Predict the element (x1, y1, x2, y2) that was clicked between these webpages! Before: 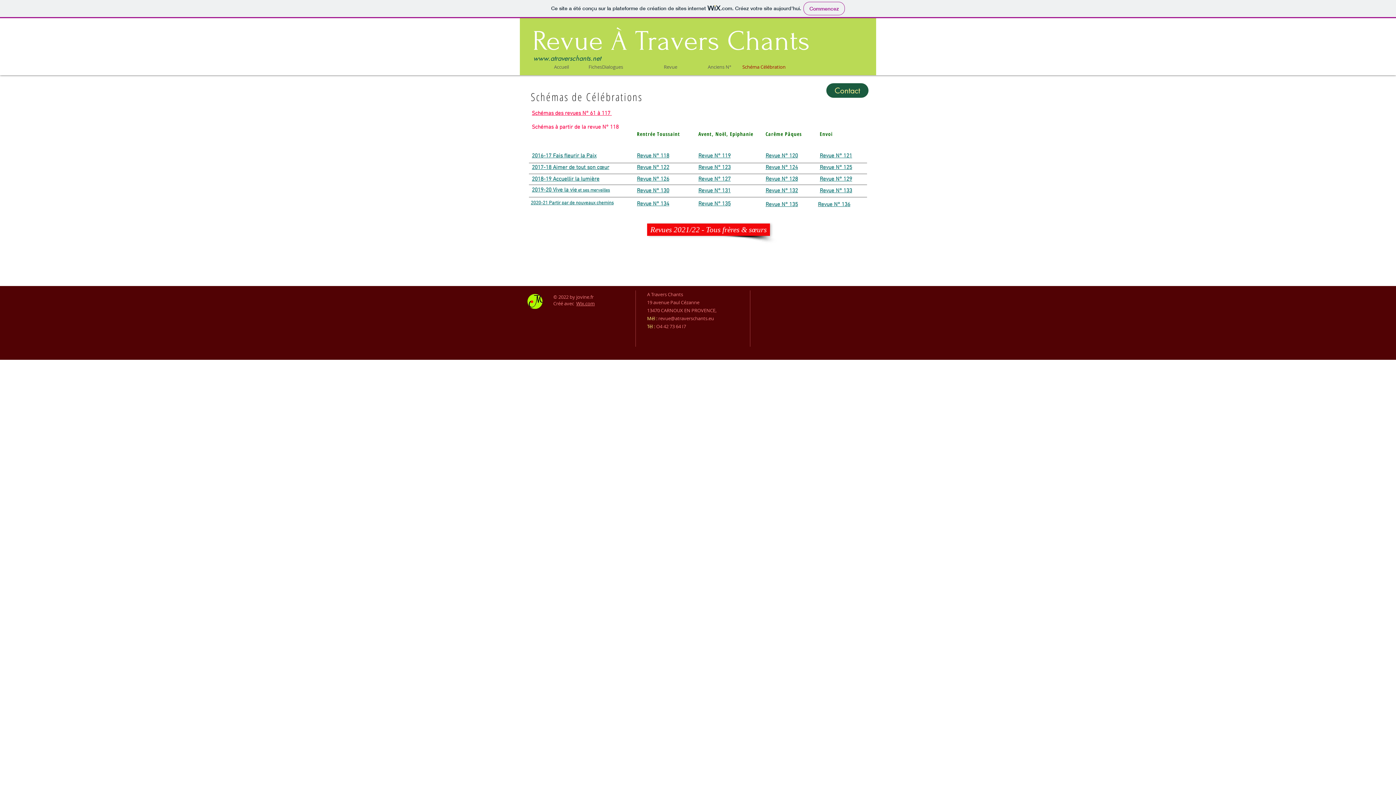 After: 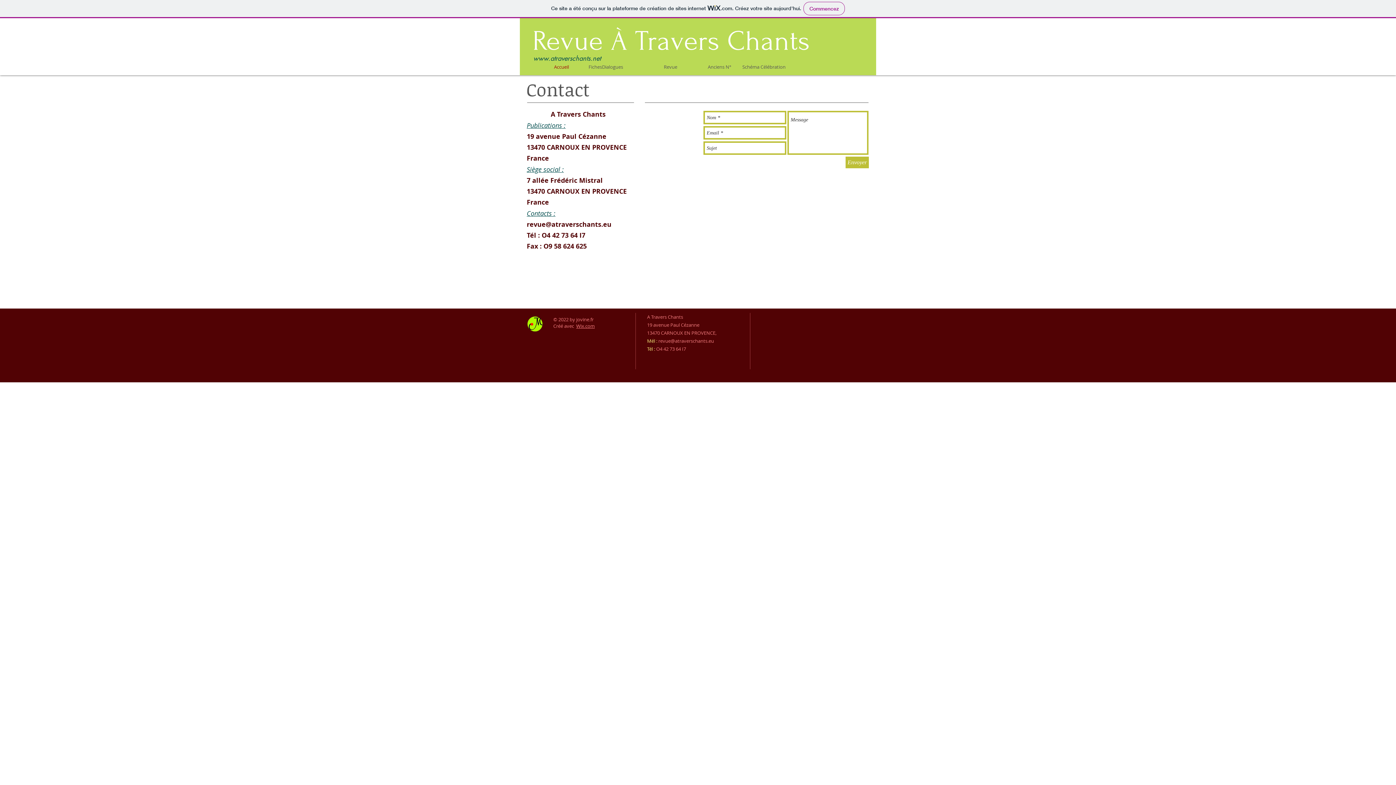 Action: bbox: (826, 83, 868, 97) label: Contact